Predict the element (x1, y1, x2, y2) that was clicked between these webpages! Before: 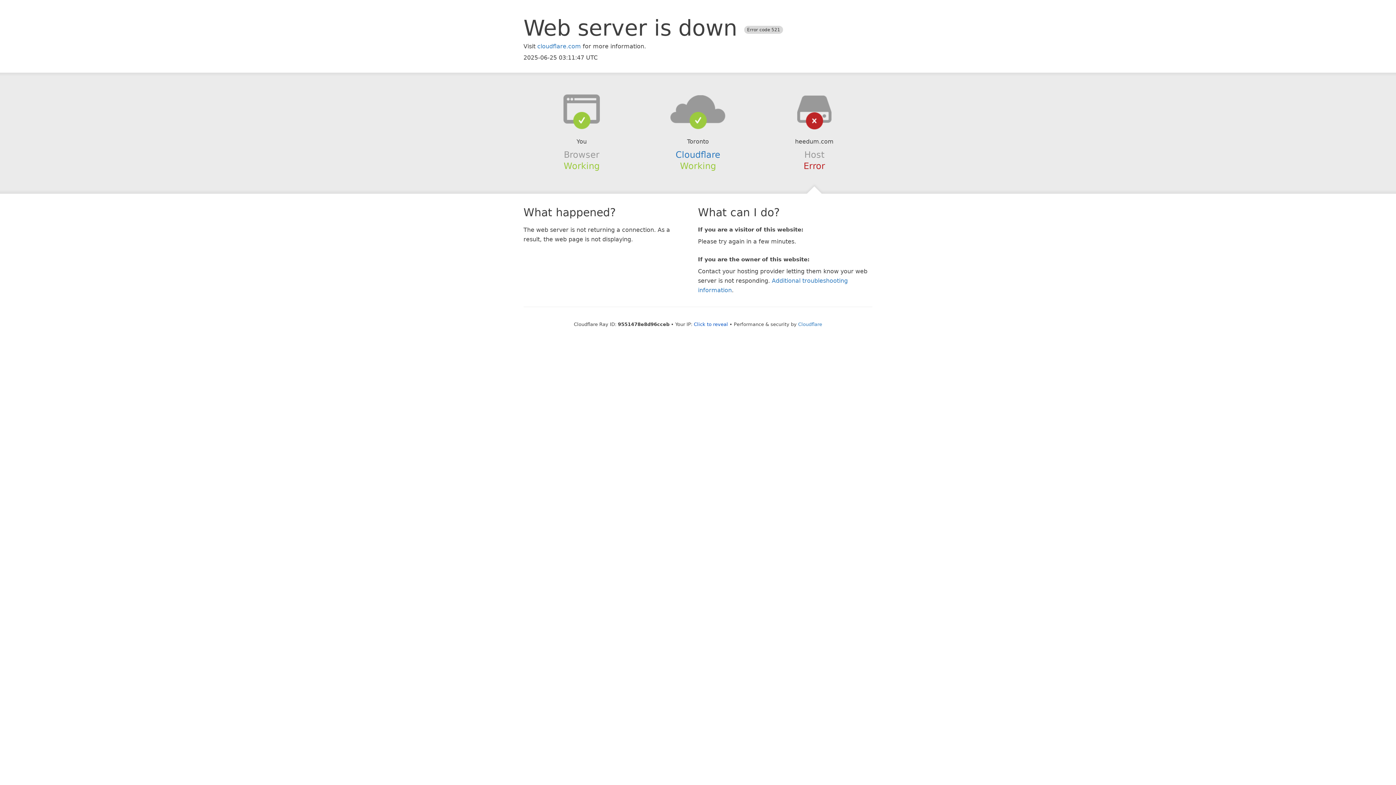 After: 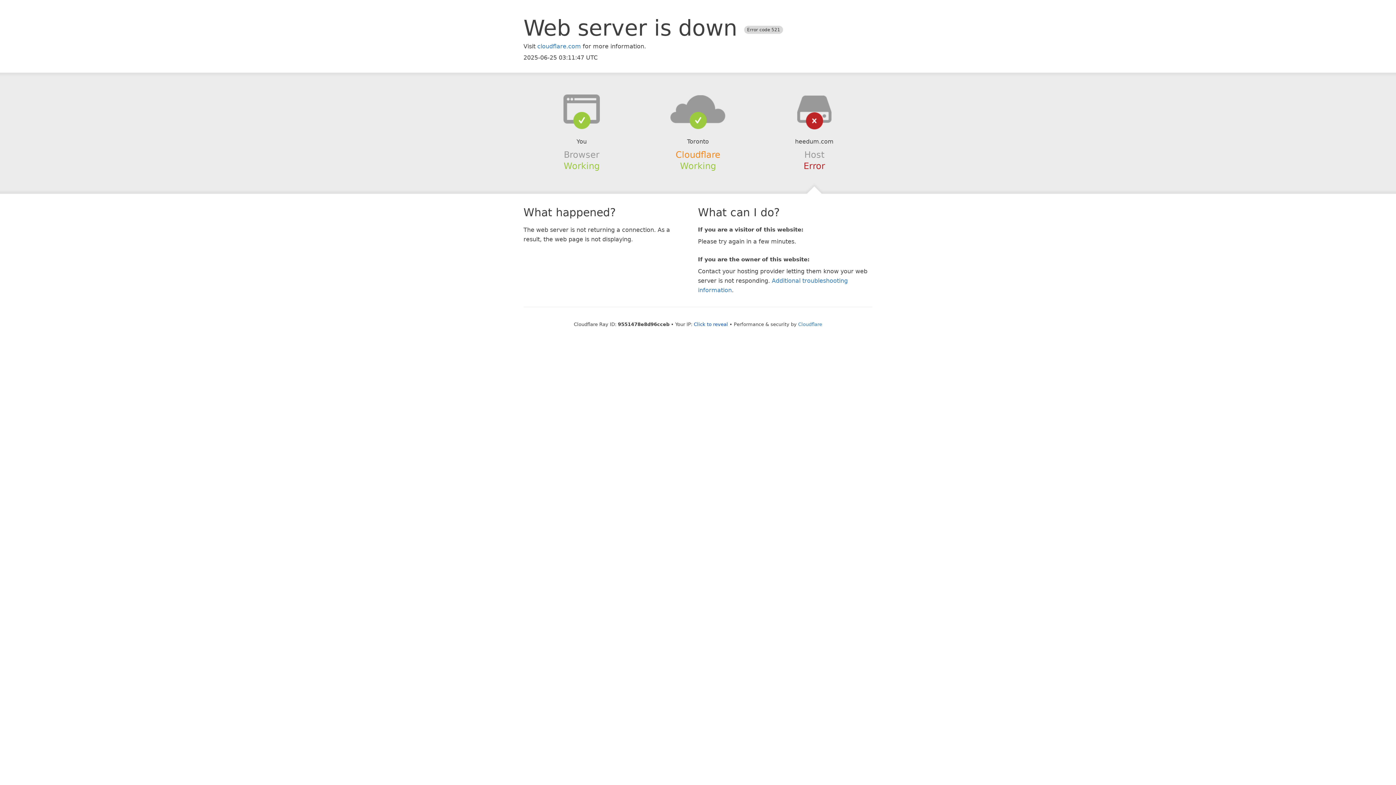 Action: bbox: (675, 149, 720, 159) label: Cloudflare